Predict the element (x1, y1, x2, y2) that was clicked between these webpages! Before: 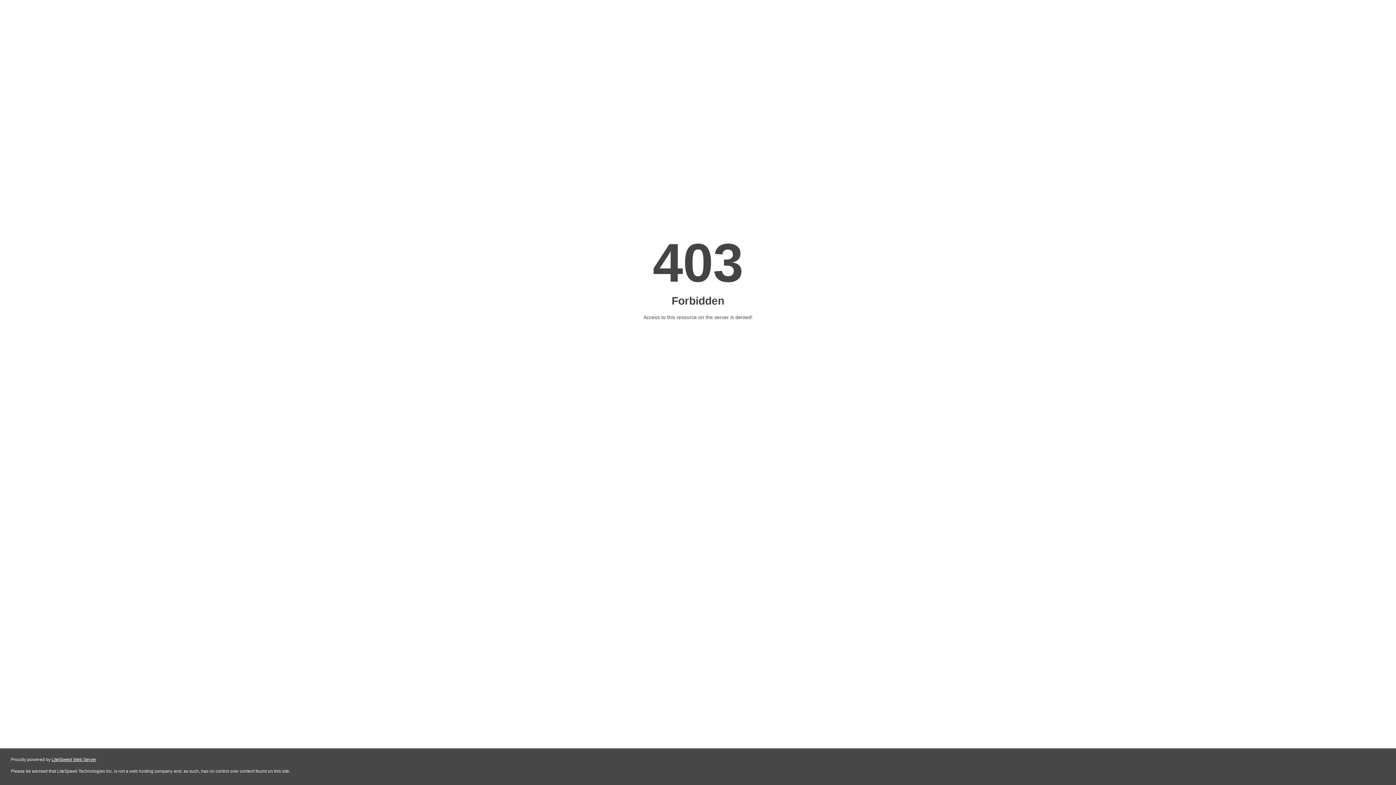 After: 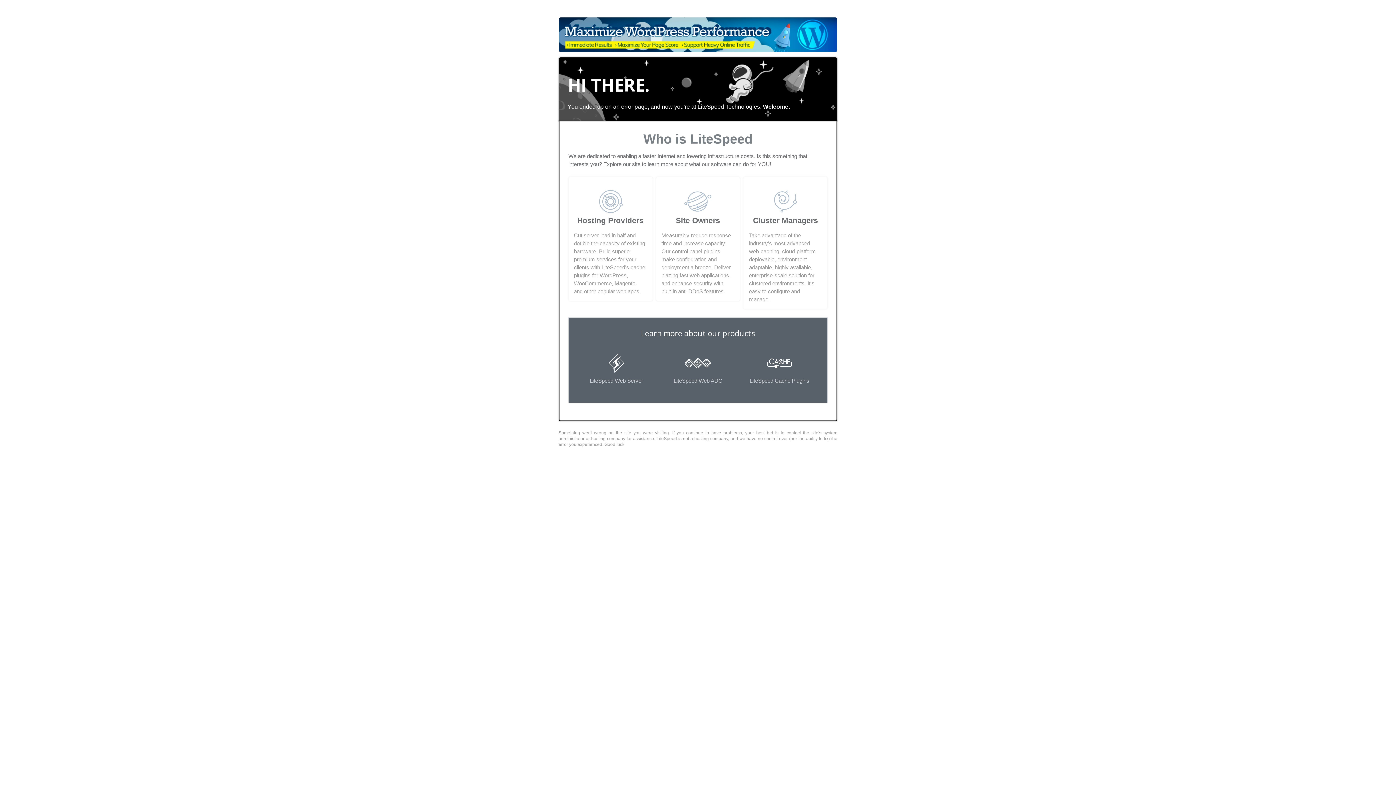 Action: bbox: (51, 757, 96, 762) label: LiteSpeed Web Server